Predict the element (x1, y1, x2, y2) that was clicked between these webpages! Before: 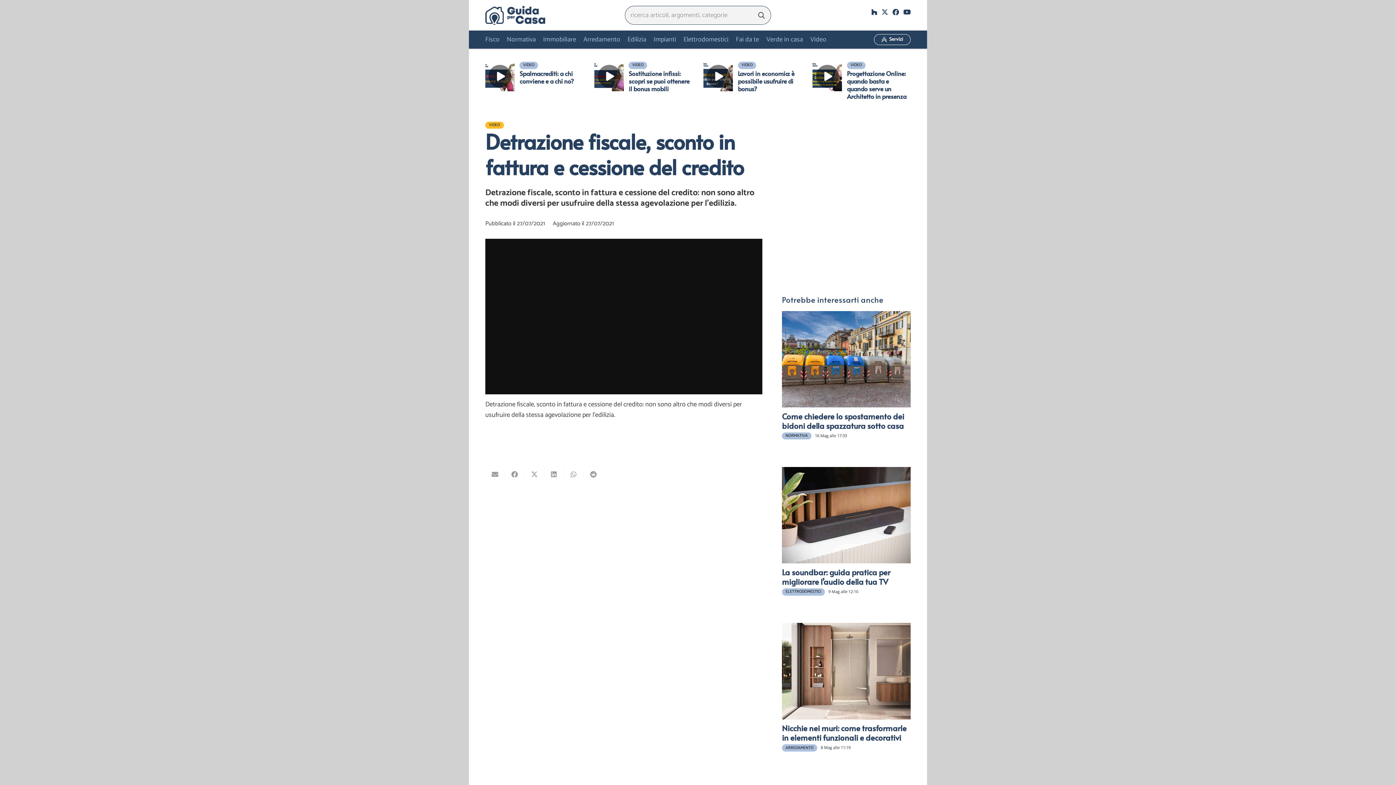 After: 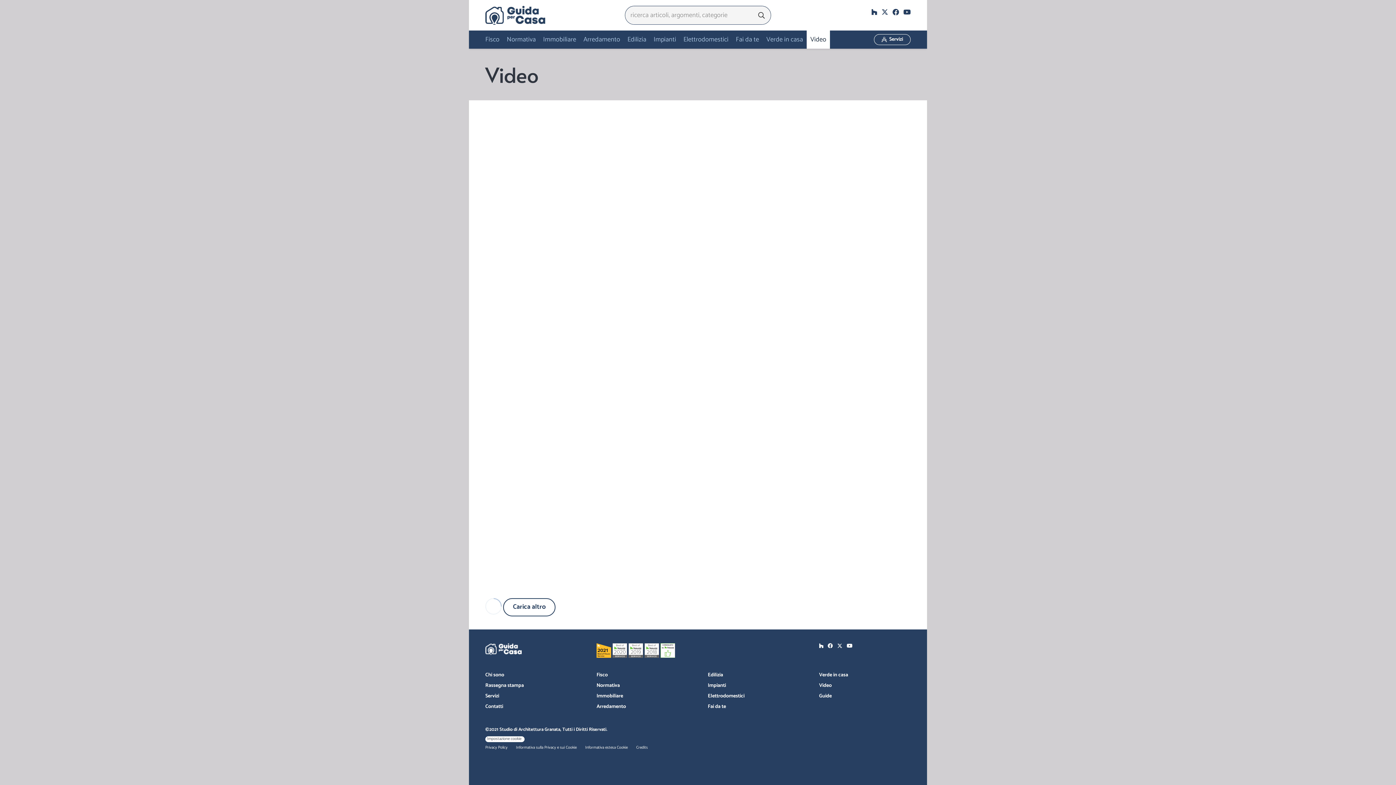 Action: bbox: (806, 30, 830, 48) label: Video